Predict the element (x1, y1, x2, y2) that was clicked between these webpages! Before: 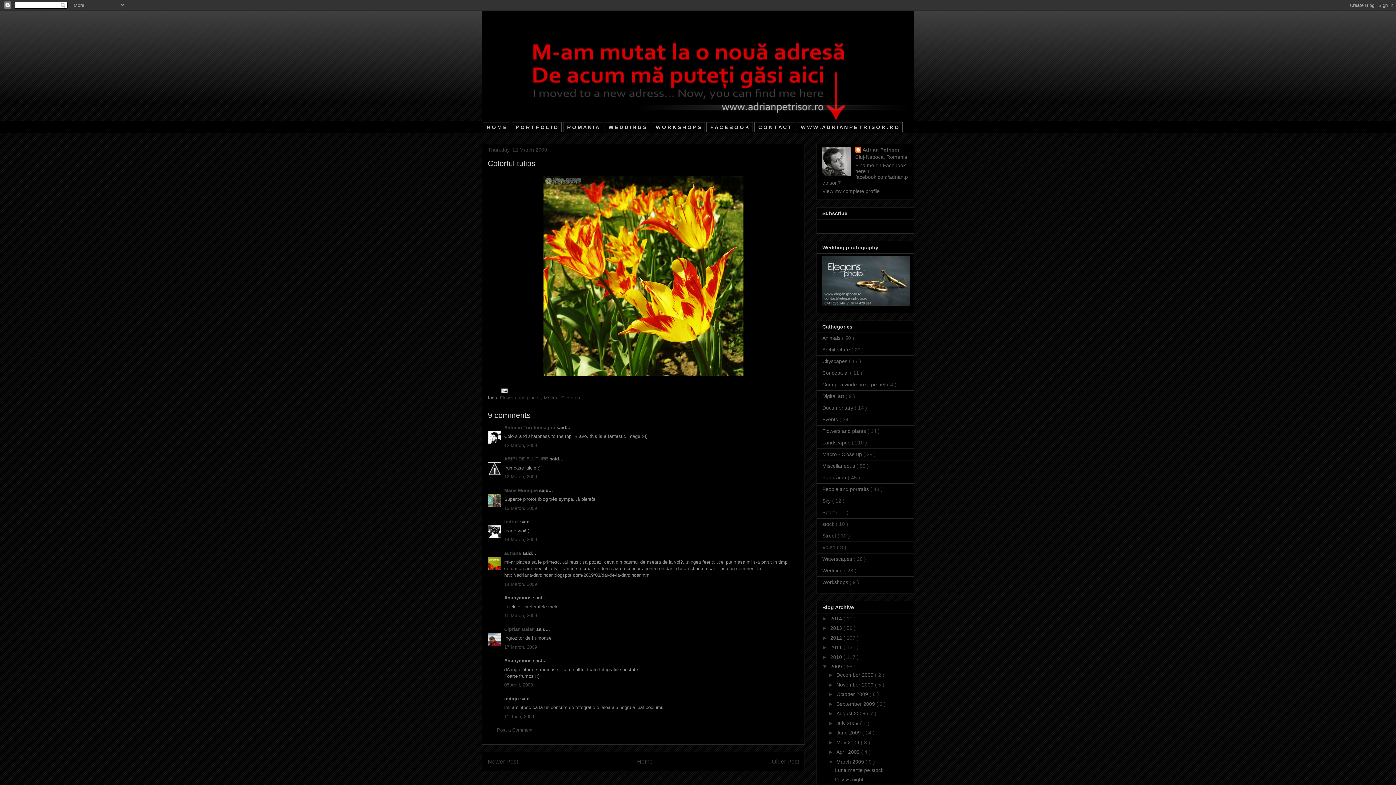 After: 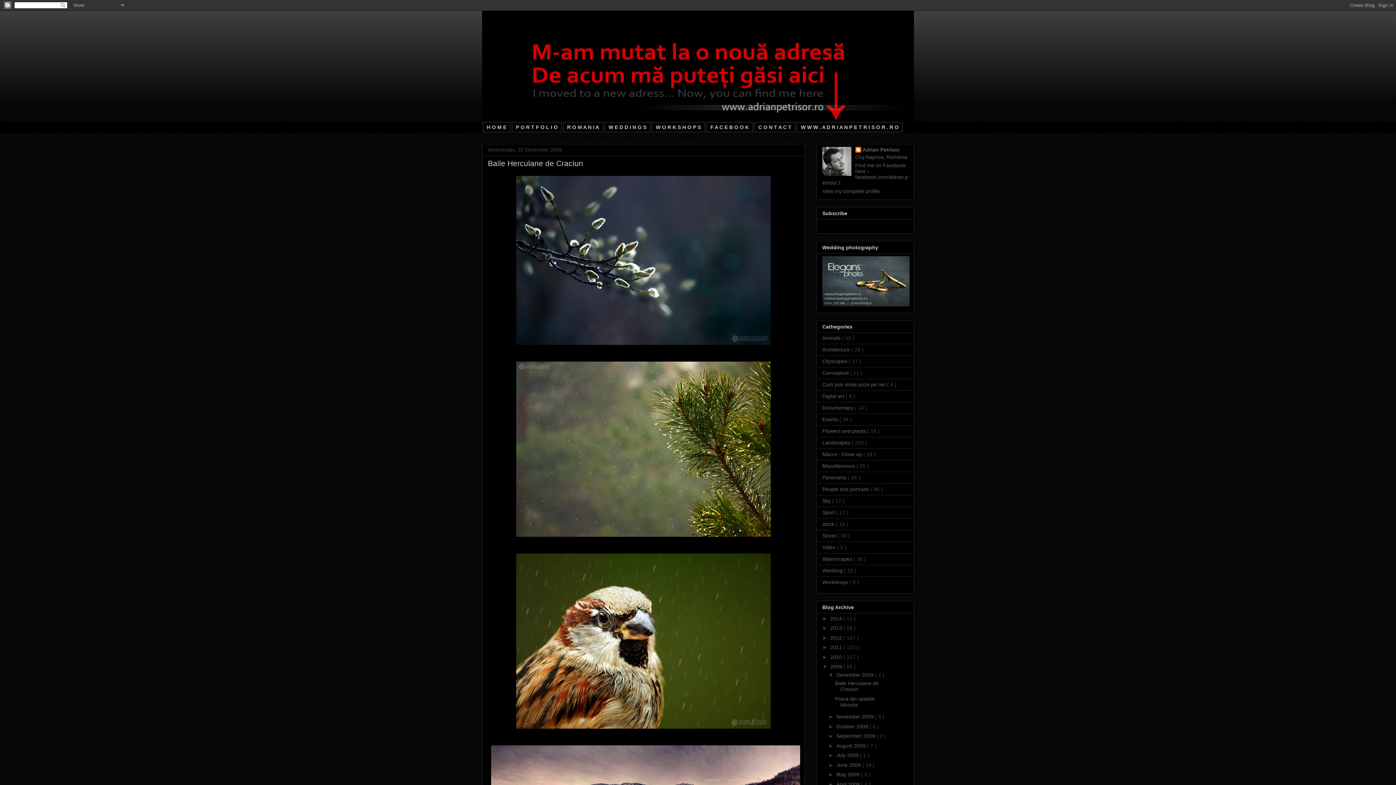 Action: label: December 2009  bbox: (836, 672, 875, 678)